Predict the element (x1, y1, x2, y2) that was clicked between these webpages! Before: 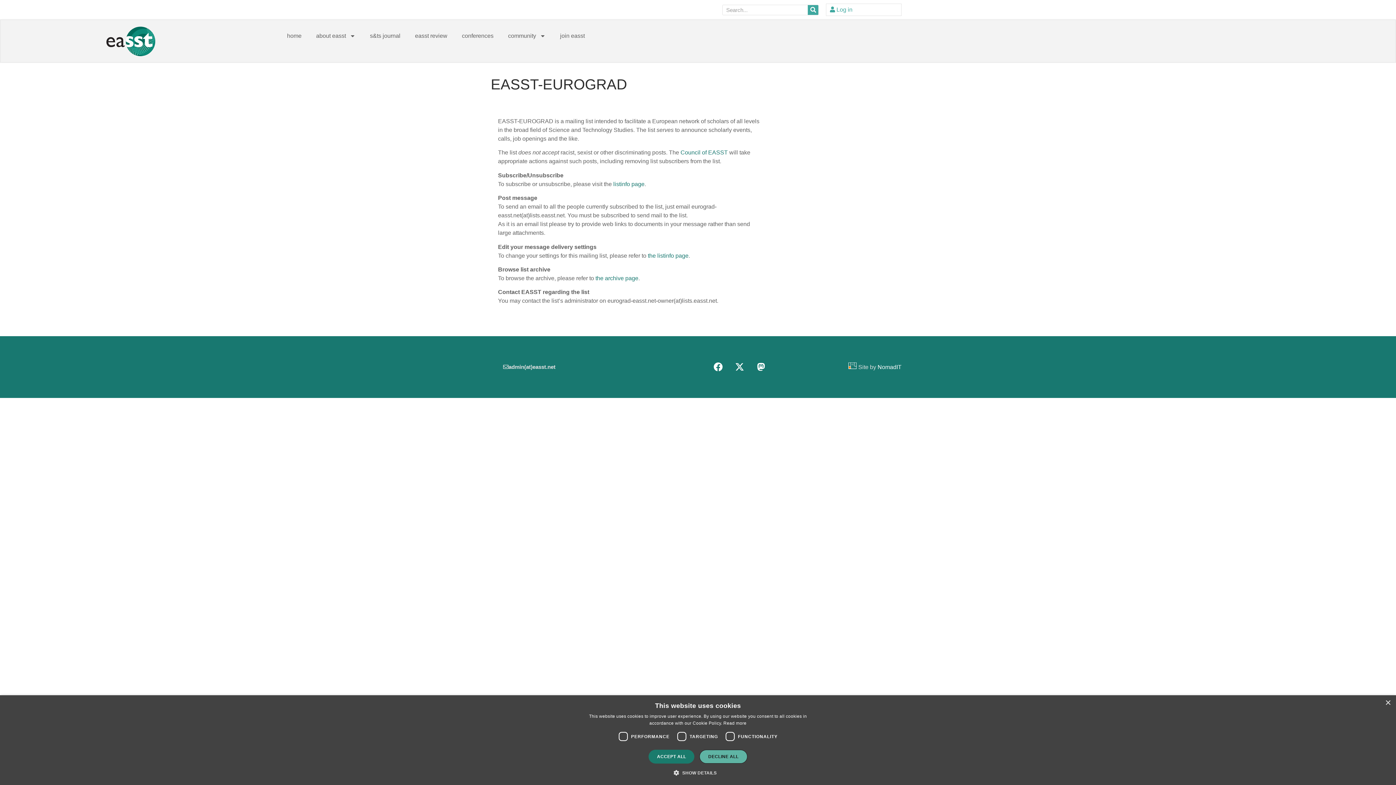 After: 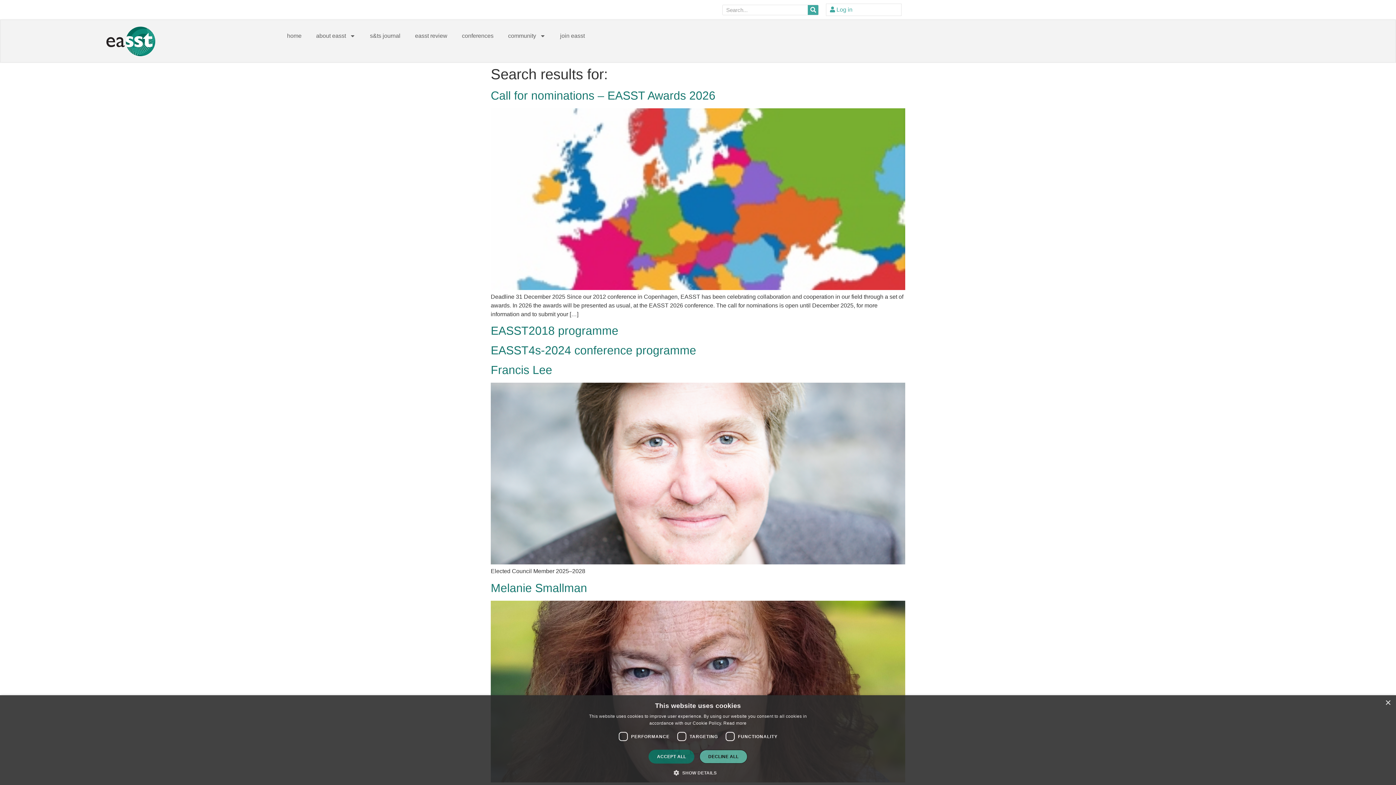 Action: bbox: (808, 4, 818, 14) label: Search